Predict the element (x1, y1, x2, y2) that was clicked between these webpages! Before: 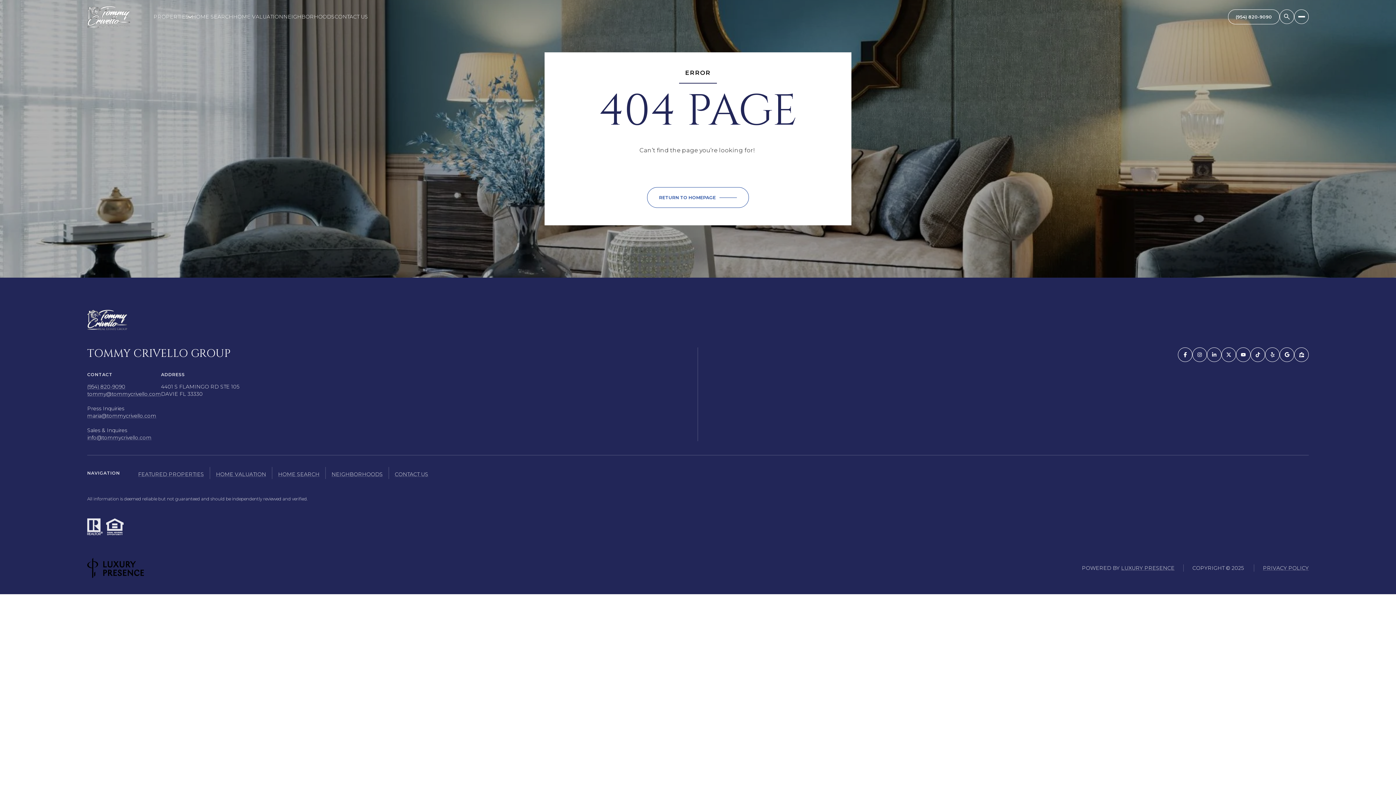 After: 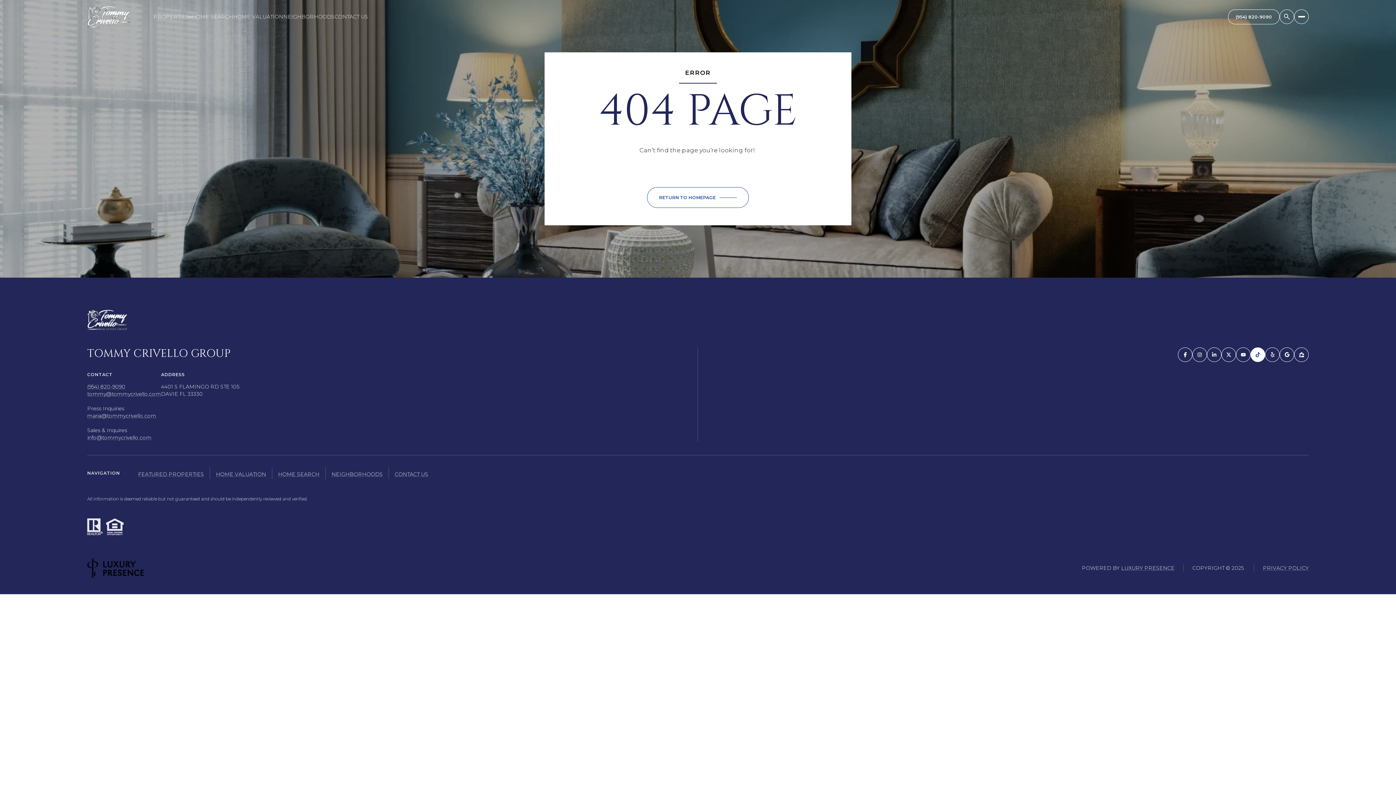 Action: bbox: (1250, 347, 1265, 362) label: TIKTOK